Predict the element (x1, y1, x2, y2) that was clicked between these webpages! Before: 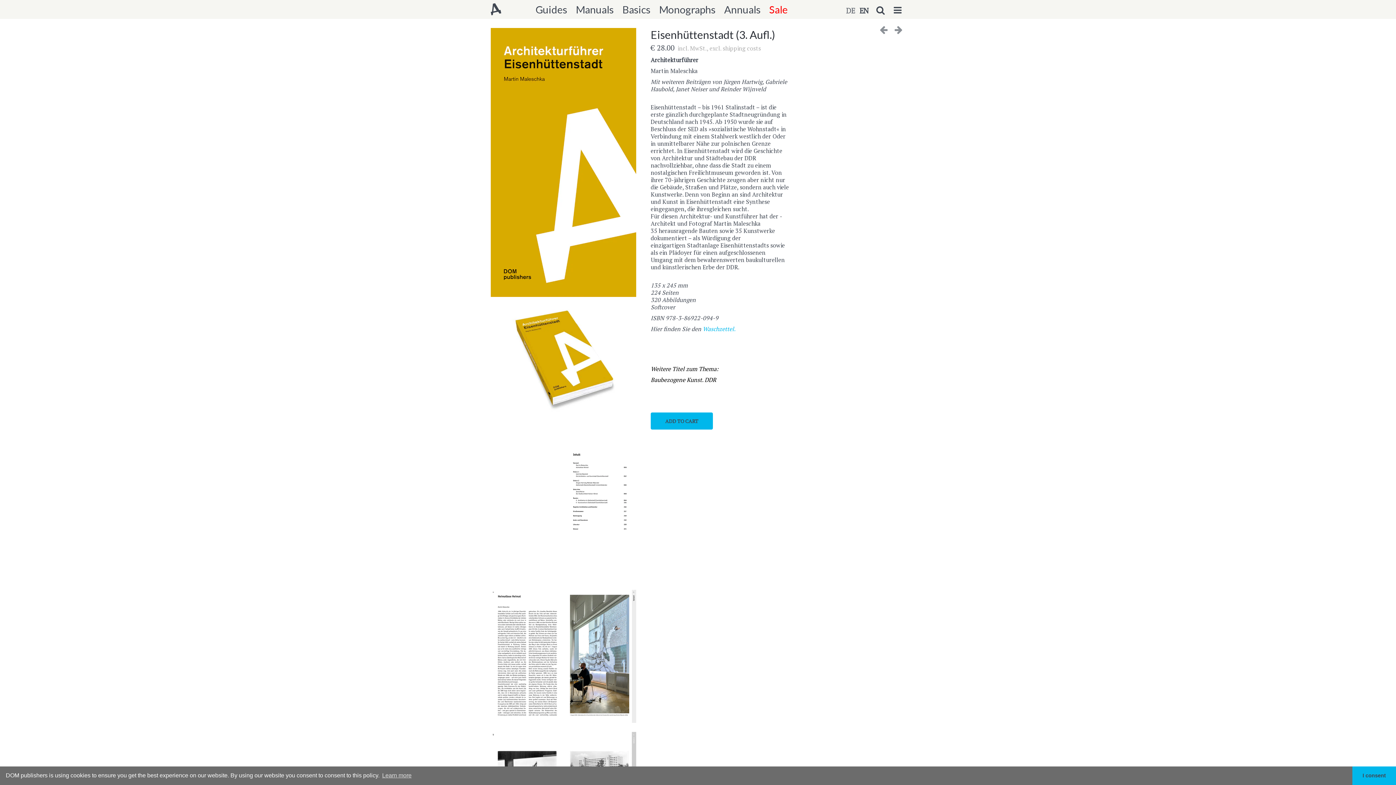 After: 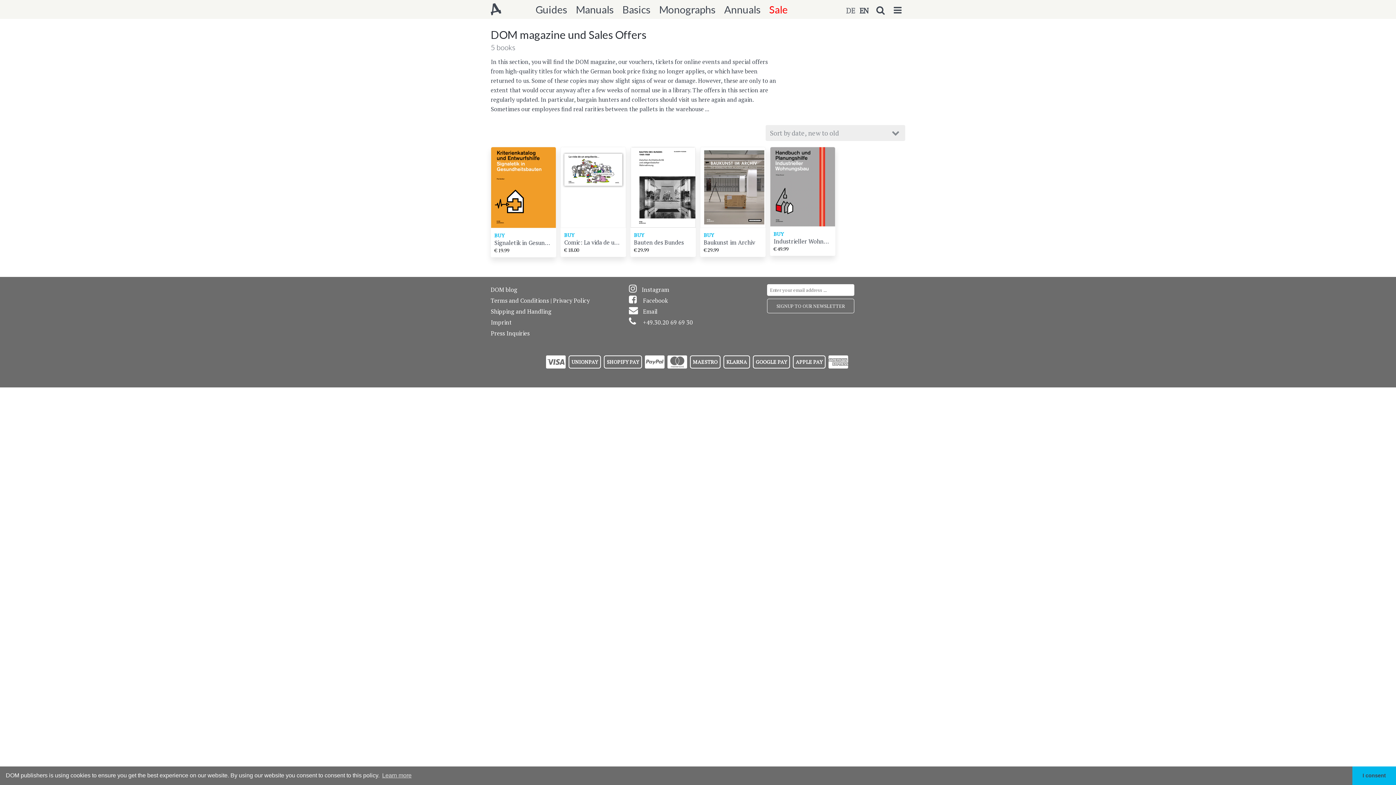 Action: bbox: (769, 3, 788, 15) label: Sale